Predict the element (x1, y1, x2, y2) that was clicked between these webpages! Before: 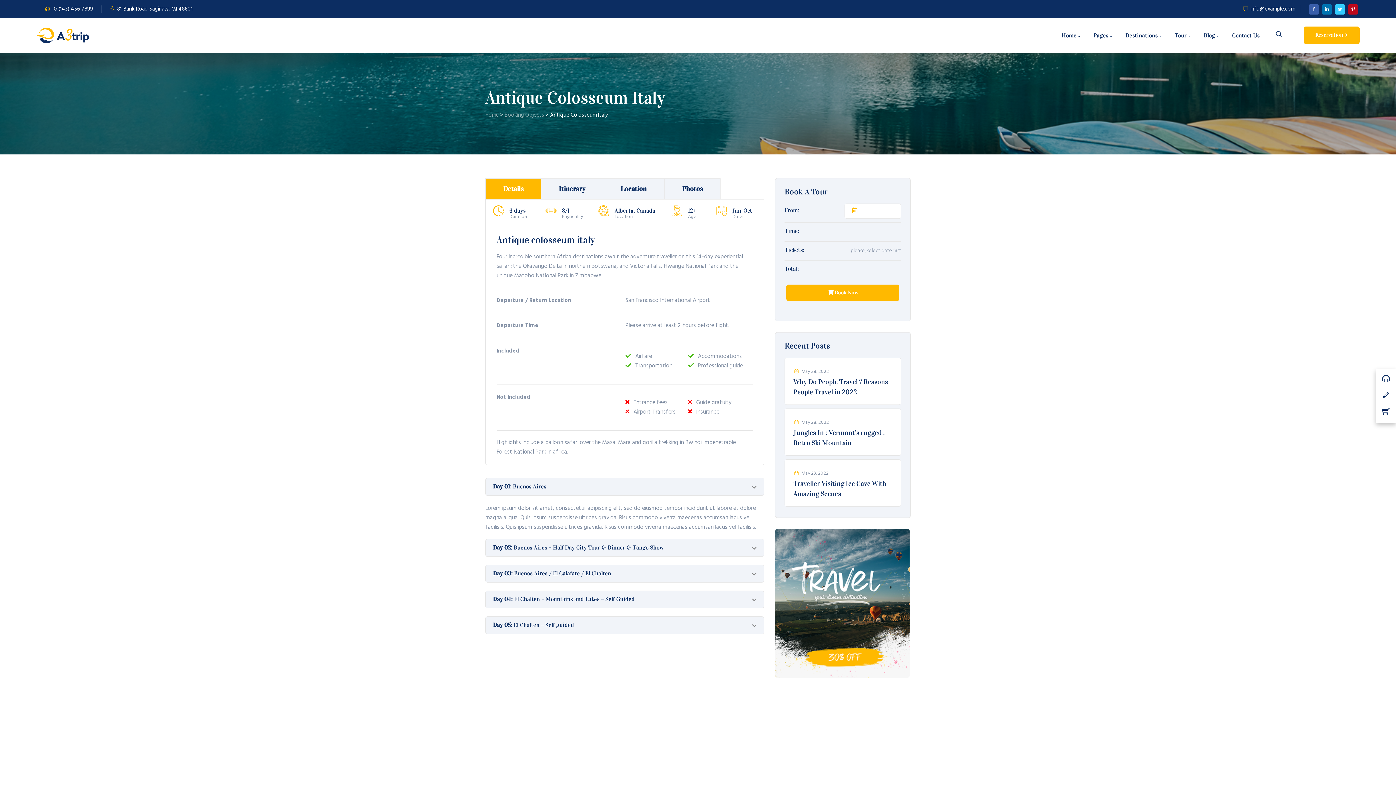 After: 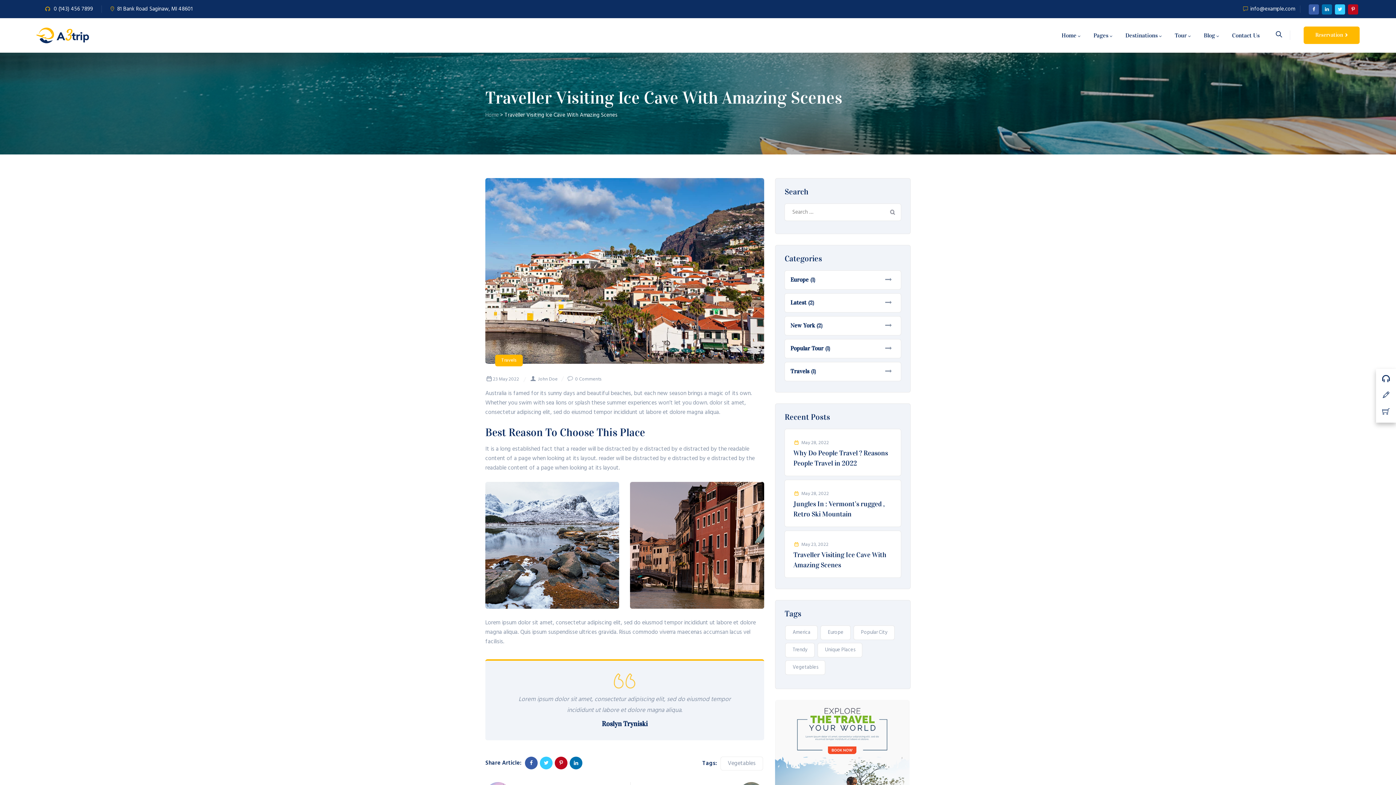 Action: bbox: (793, 478, 892, 499) label: Traveller Visiting Ice Cave With Amazing Scenes